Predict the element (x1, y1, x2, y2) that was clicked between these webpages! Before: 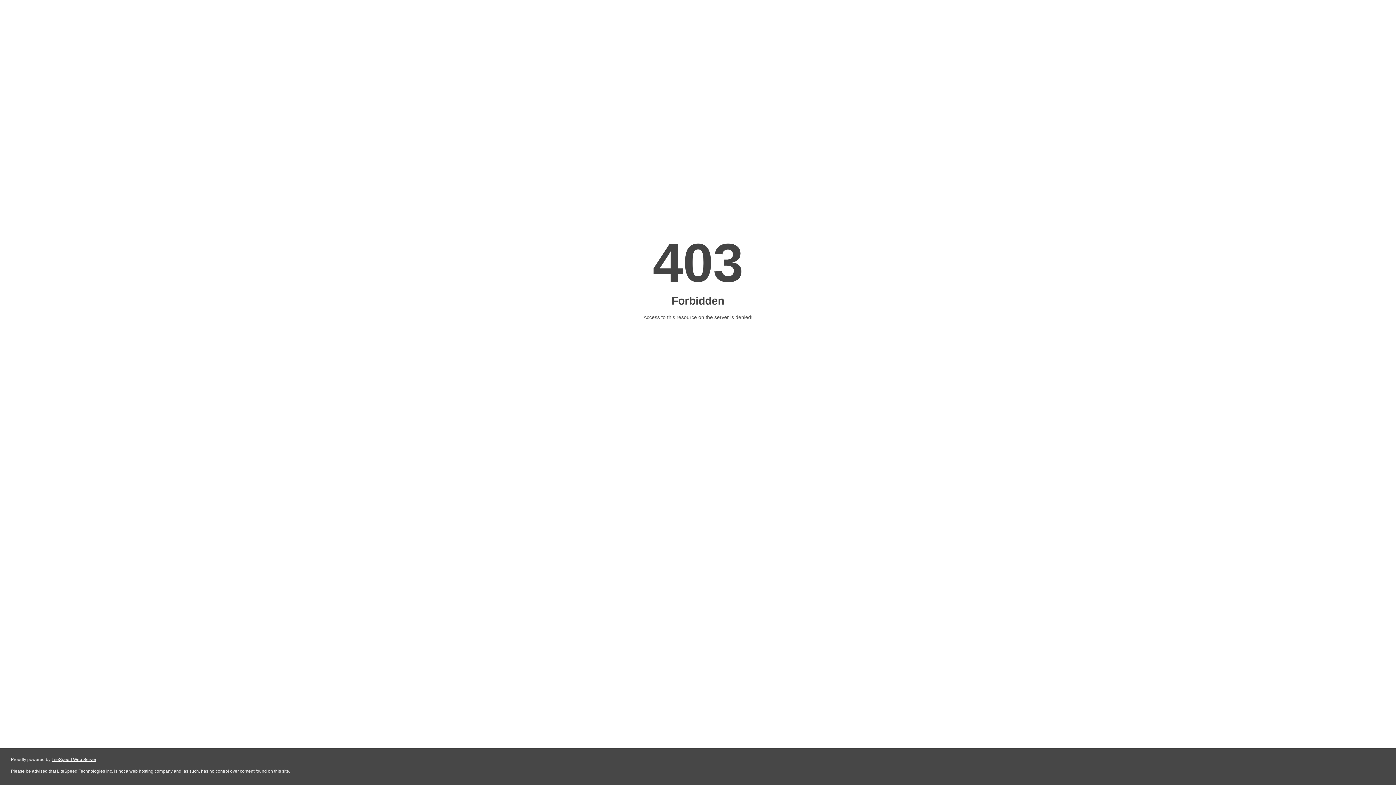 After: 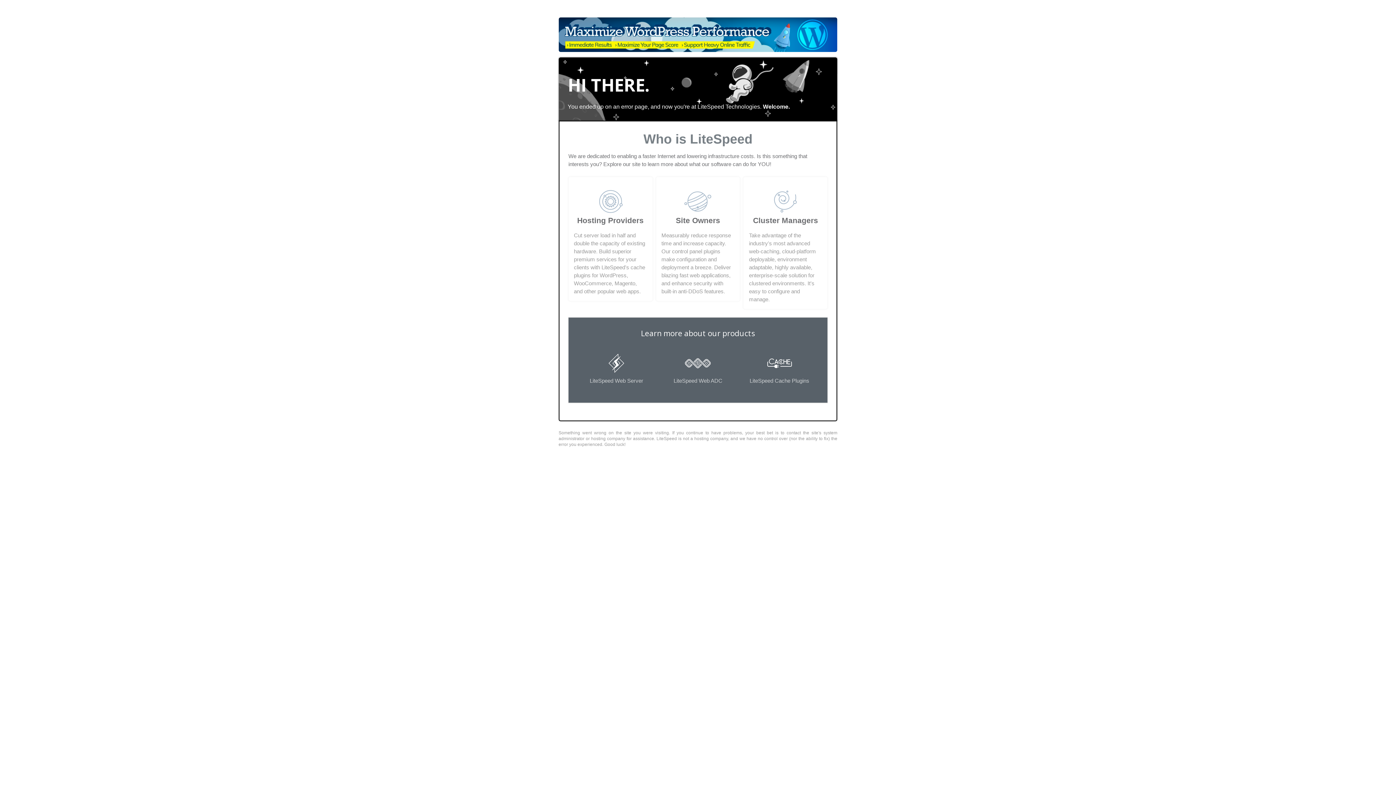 Action: bbox: (51, 757, 96, 762) label: LiteSpeed Web Server